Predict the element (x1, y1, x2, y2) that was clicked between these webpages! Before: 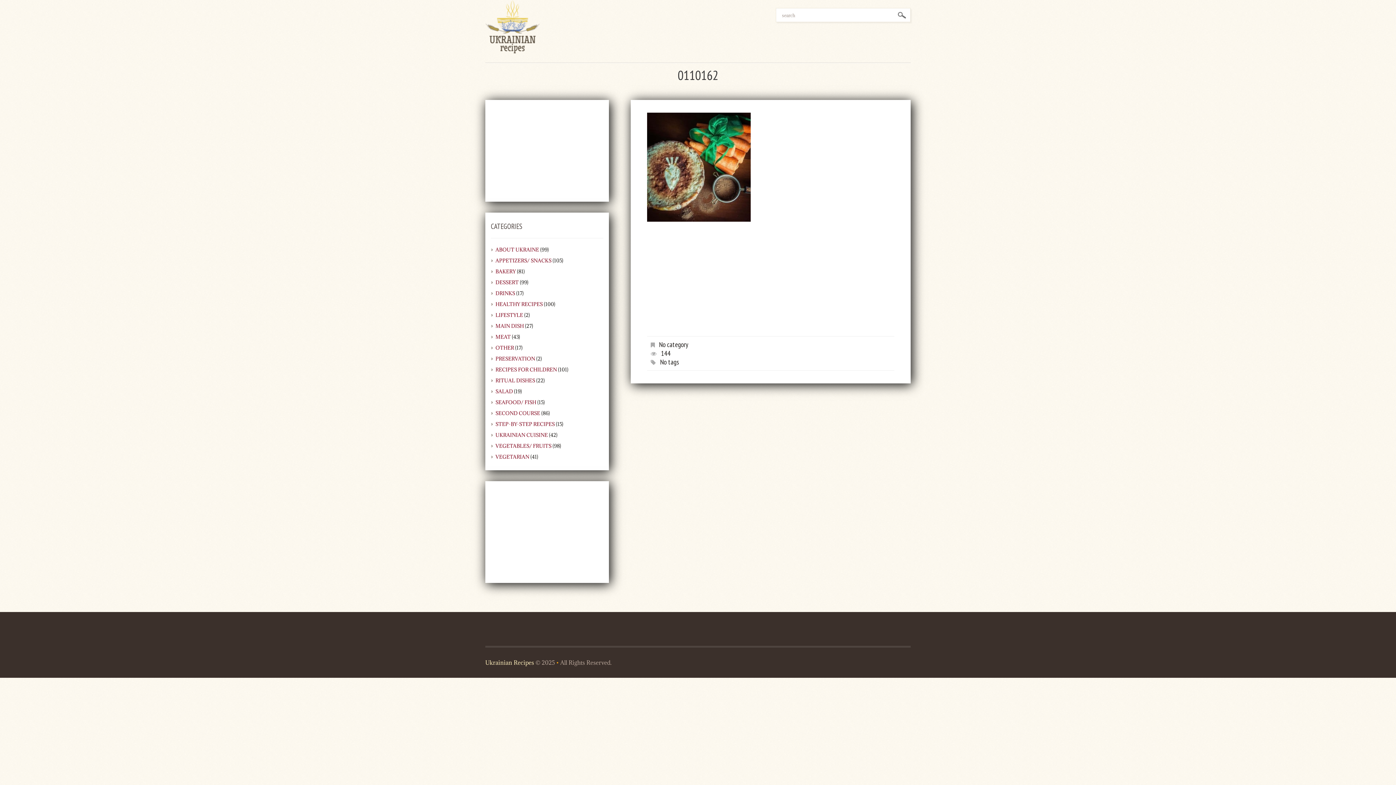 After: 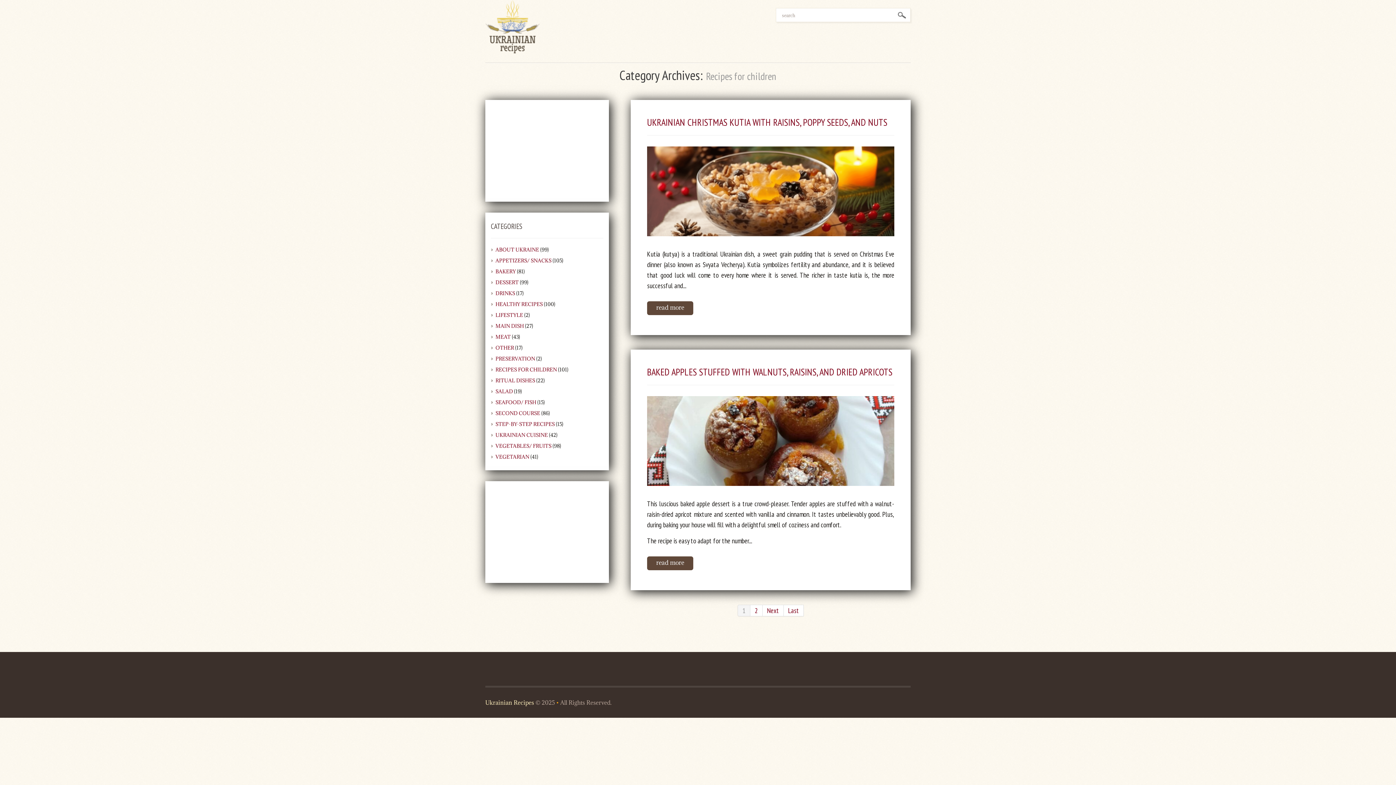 Action: bbox: (495, 366, 557, 373) label: RECIPES FOR CHILDREN